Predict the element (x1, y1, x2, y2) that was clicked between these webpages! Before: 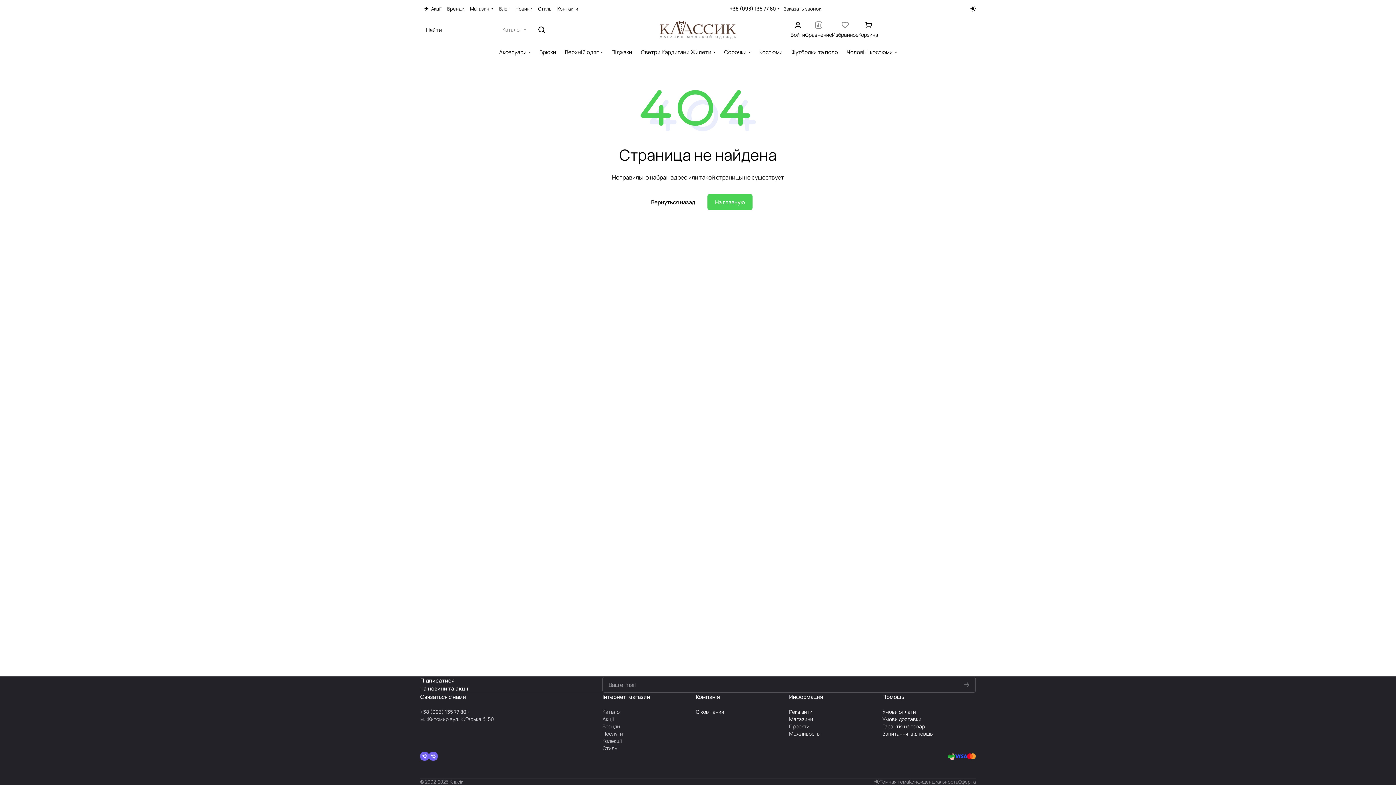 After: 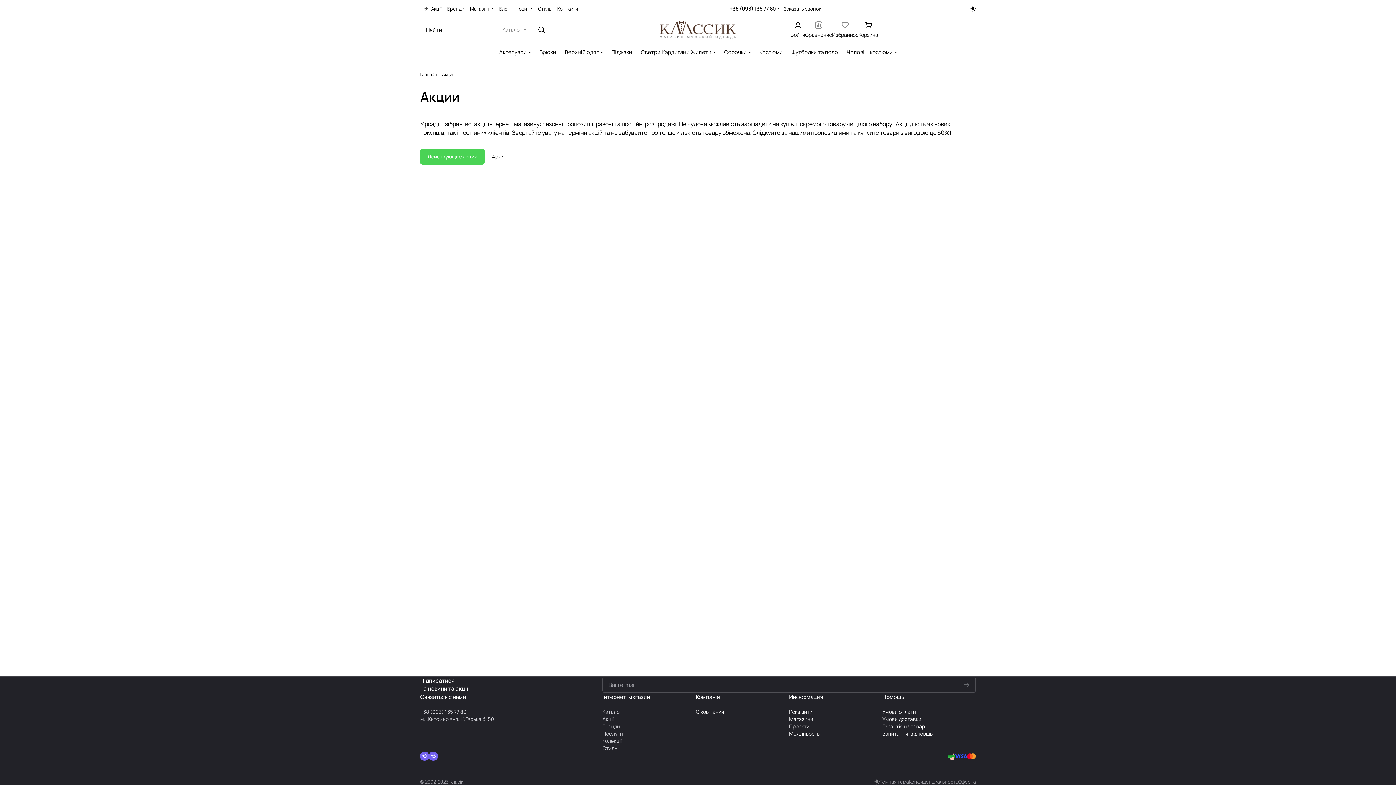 Action: bbox: (602, 716, 613, 722) label: Акції